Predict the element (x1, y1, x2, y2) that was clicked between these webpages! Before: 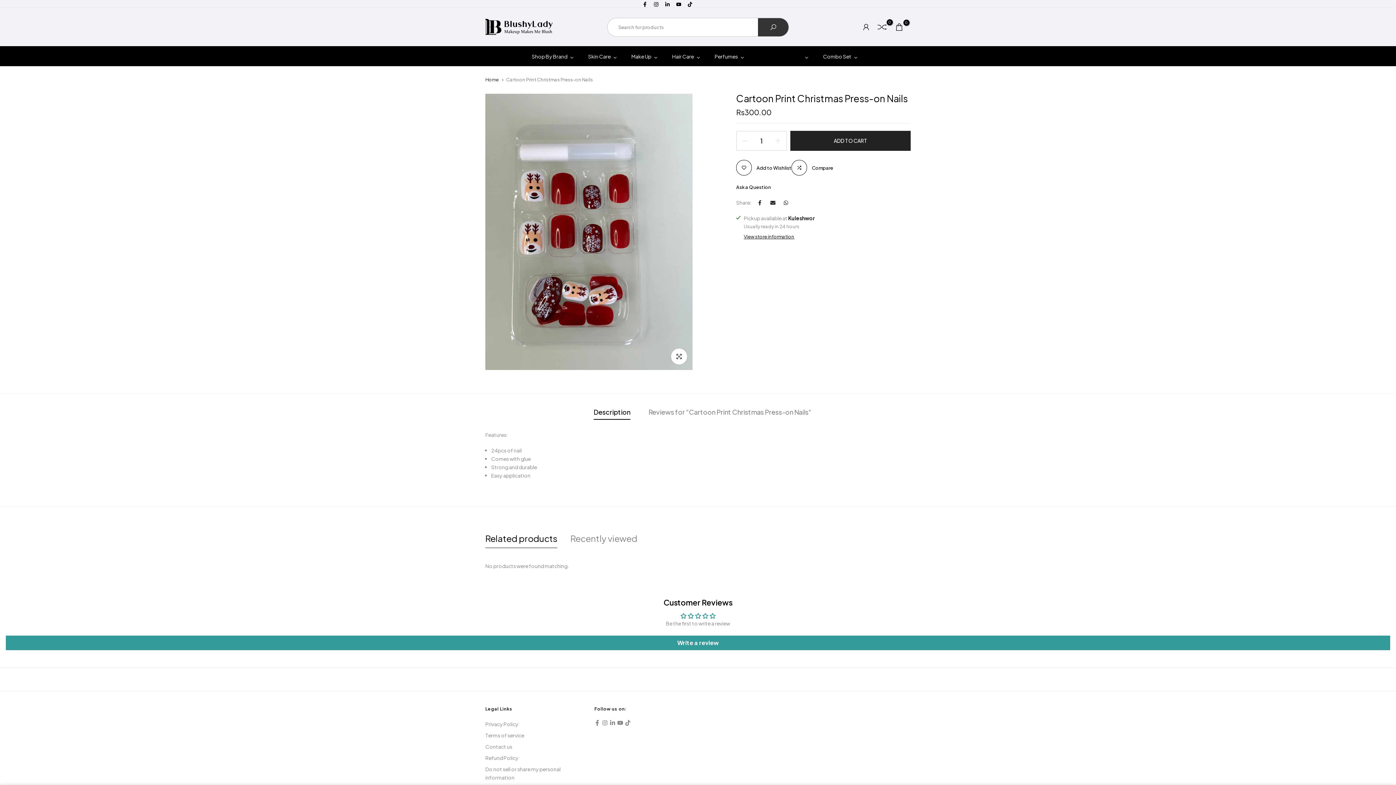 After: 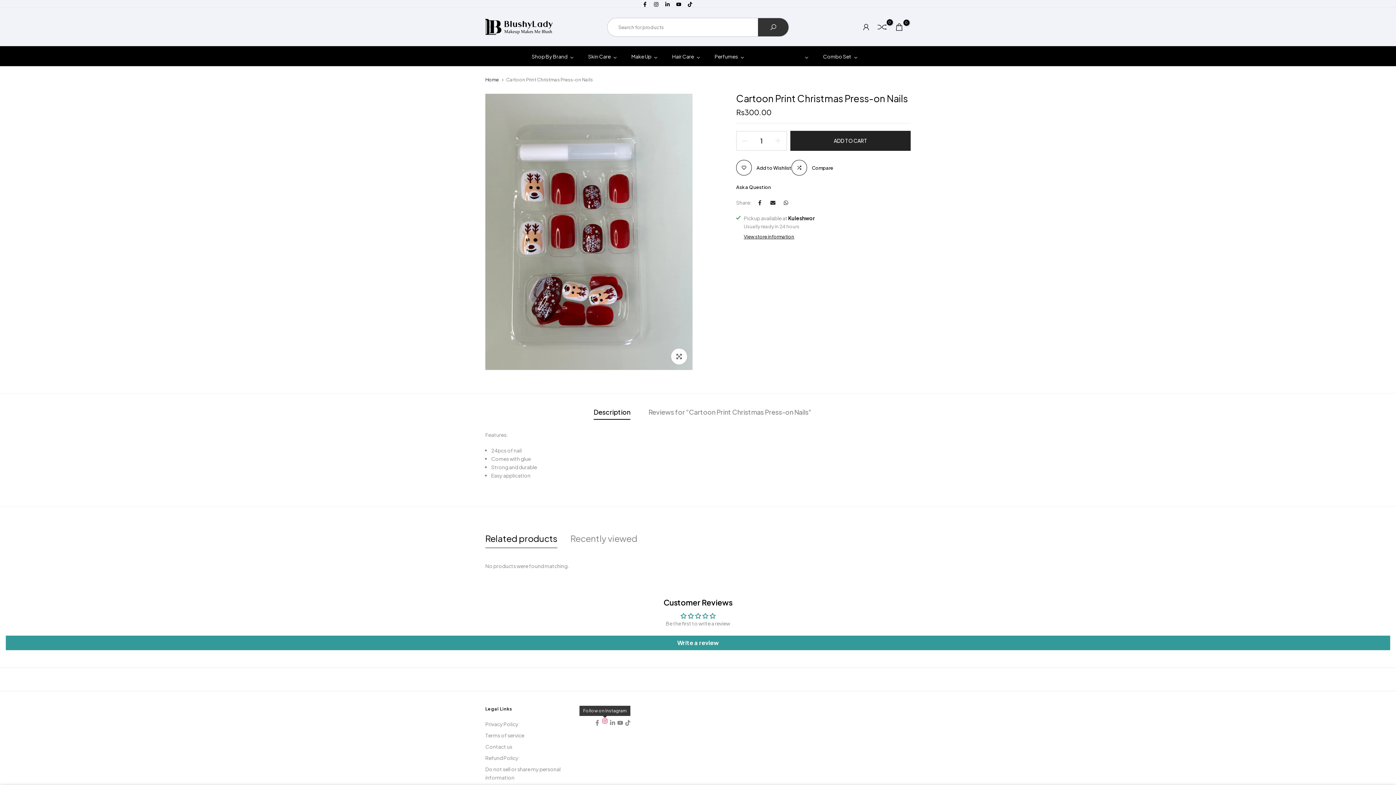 Action: bbox: (602, 720, 608, 726)